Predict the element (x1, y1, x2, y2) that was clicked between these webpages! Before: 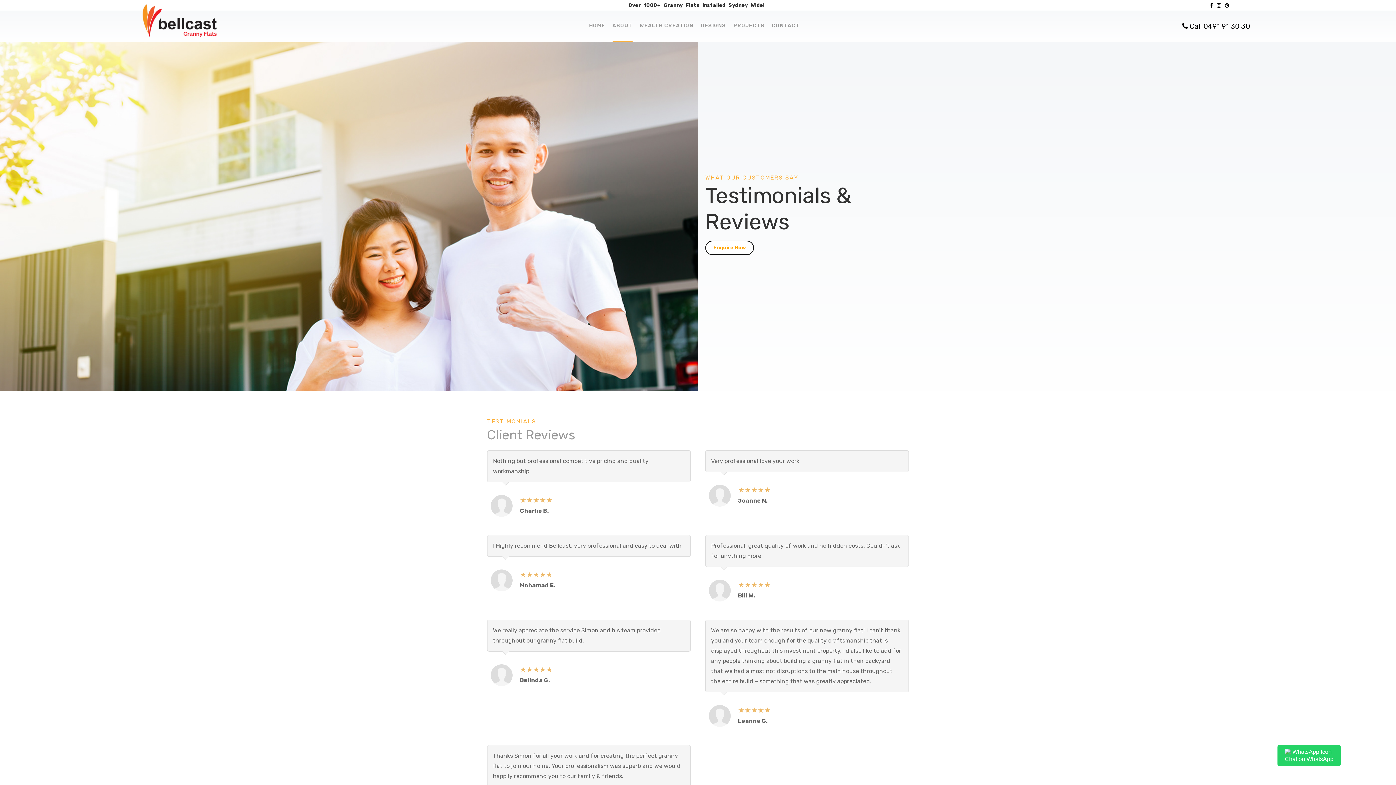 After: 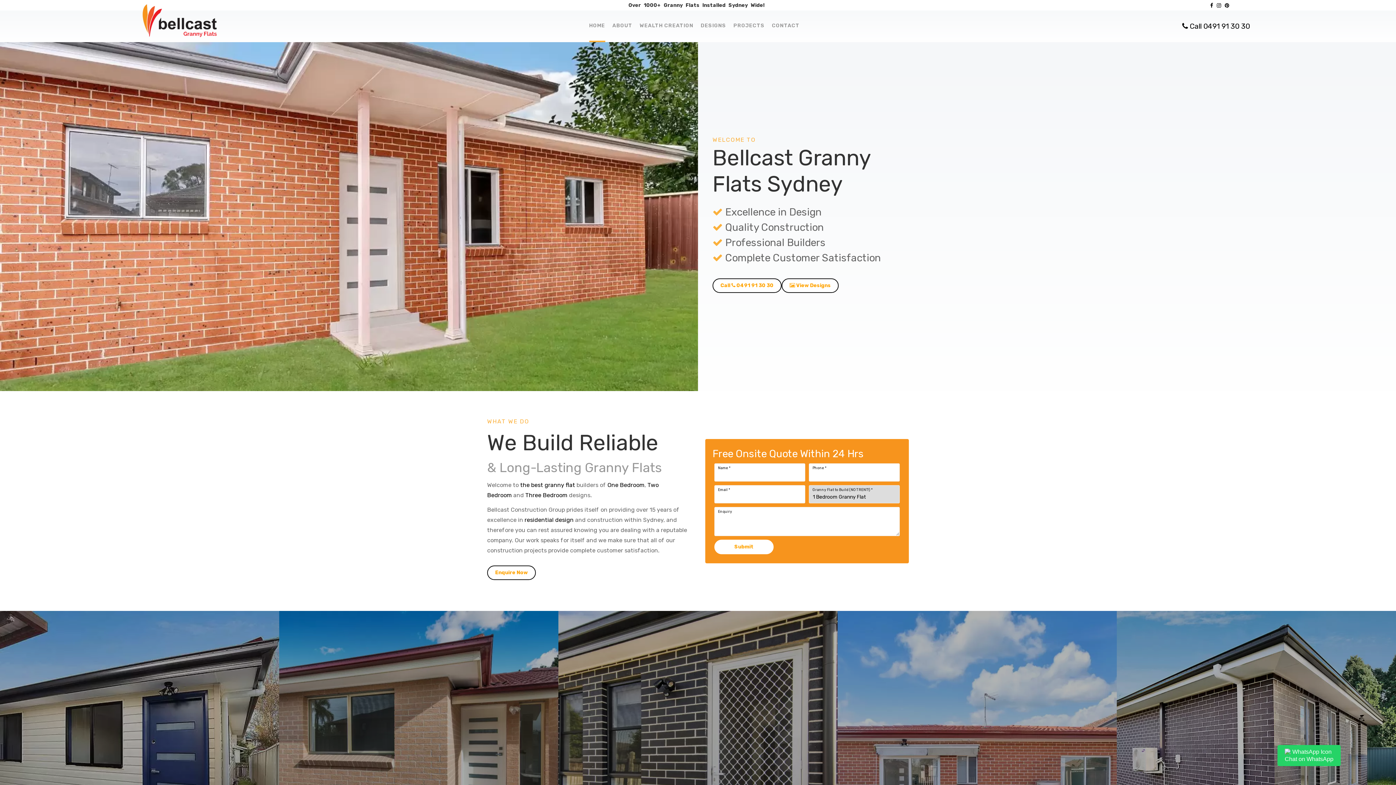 Action: bbox: (10, 3, 349, 38)